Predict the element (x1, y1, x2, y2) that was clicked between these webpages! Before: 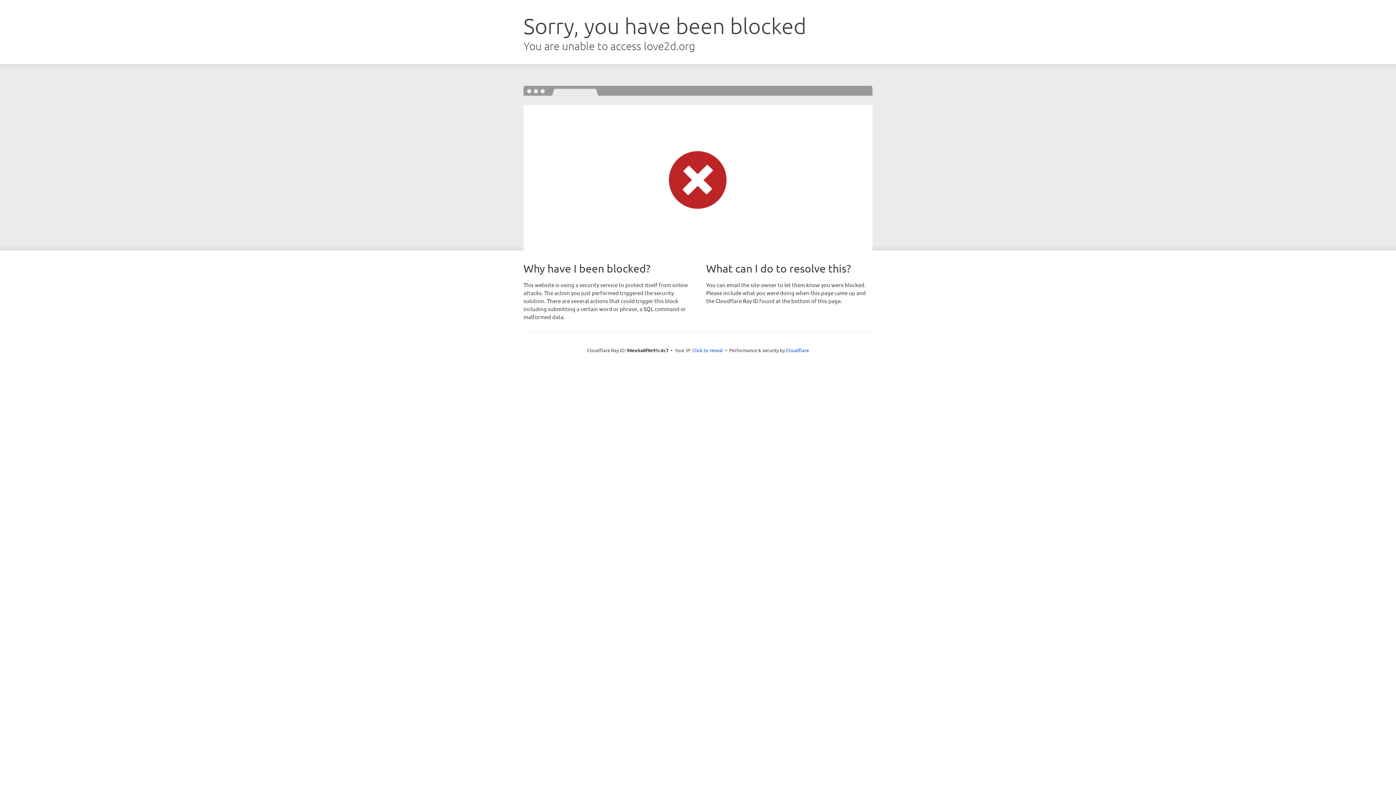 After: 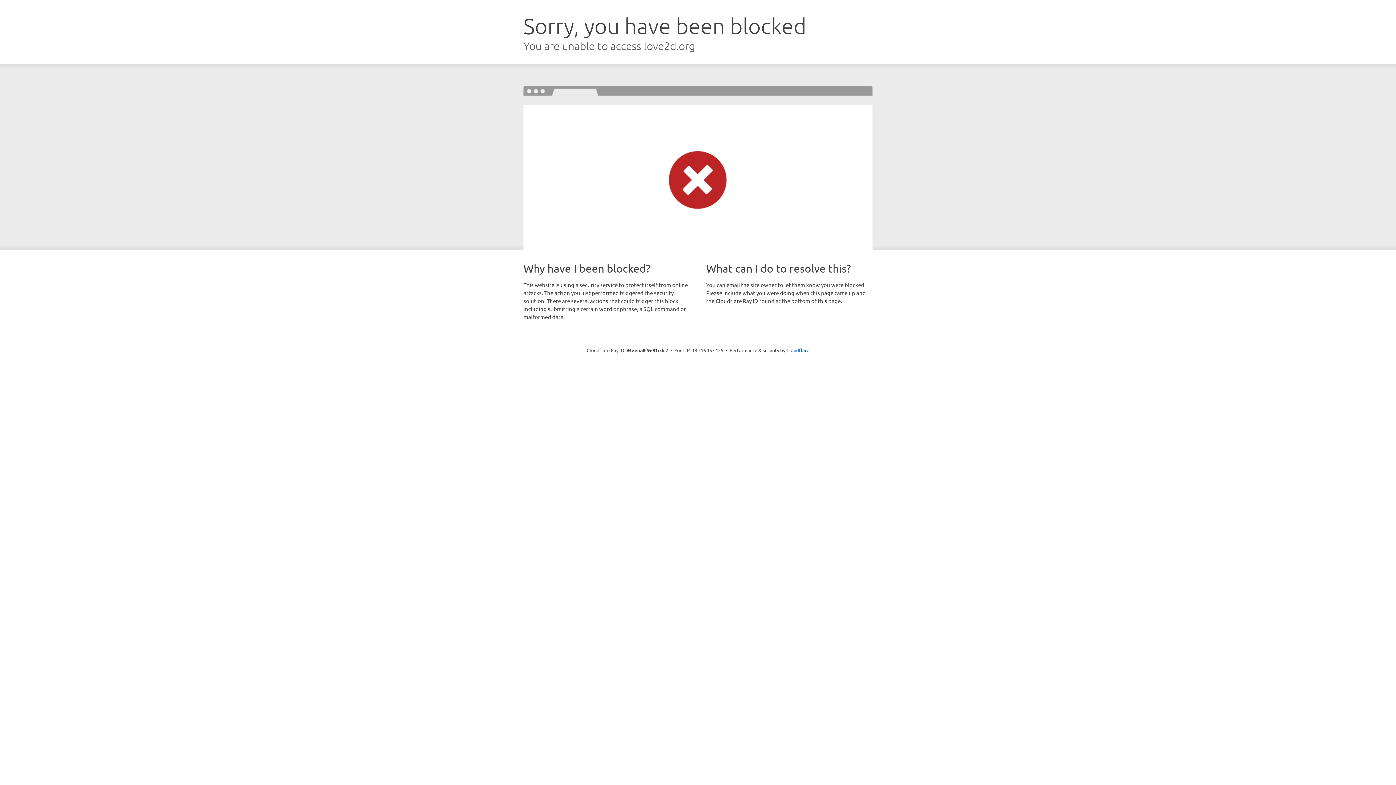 Action: bbox: (692, 346, 723, 353) label: Click to reveal